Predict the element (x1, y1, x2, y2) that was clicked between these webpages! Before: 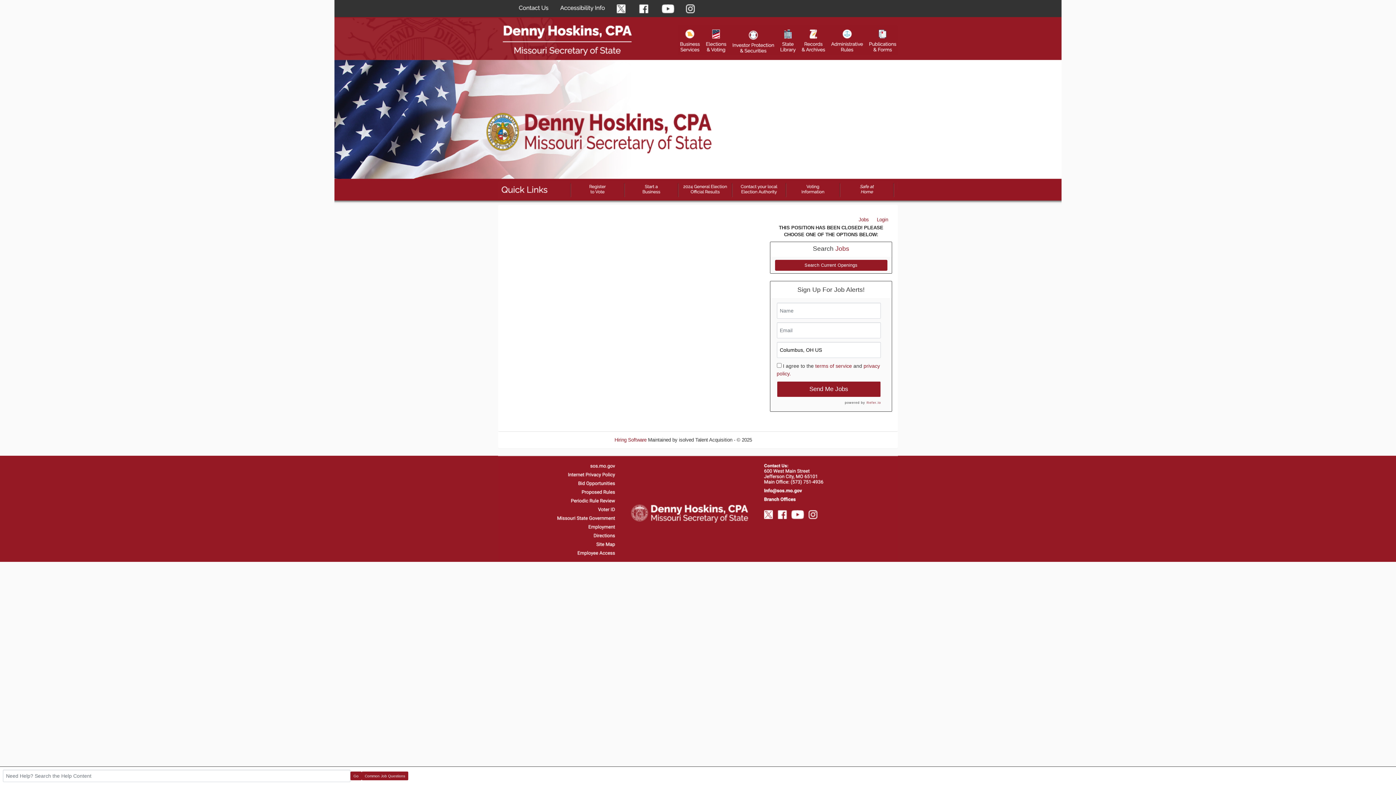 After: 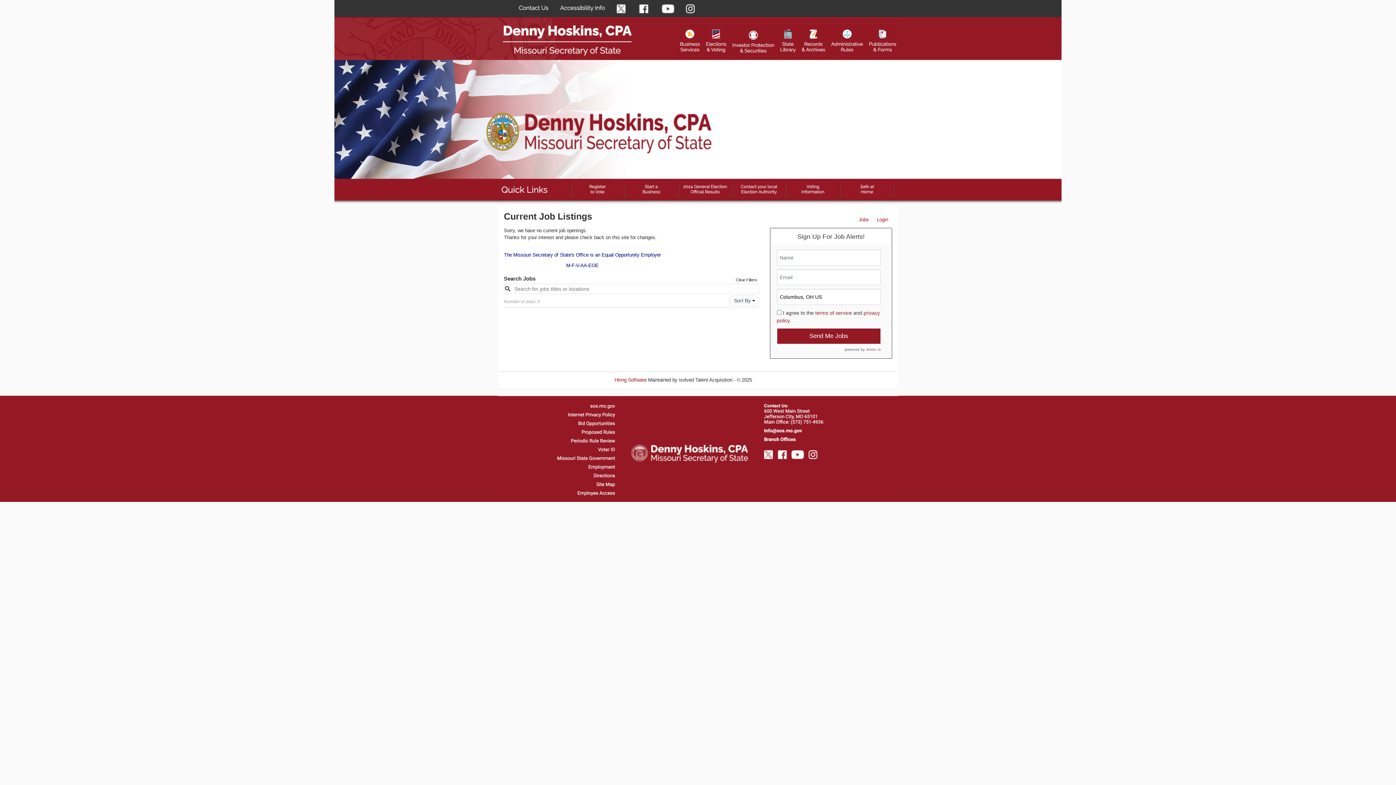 Action: bbox: (854, 215, 873, 224) label: Jobs